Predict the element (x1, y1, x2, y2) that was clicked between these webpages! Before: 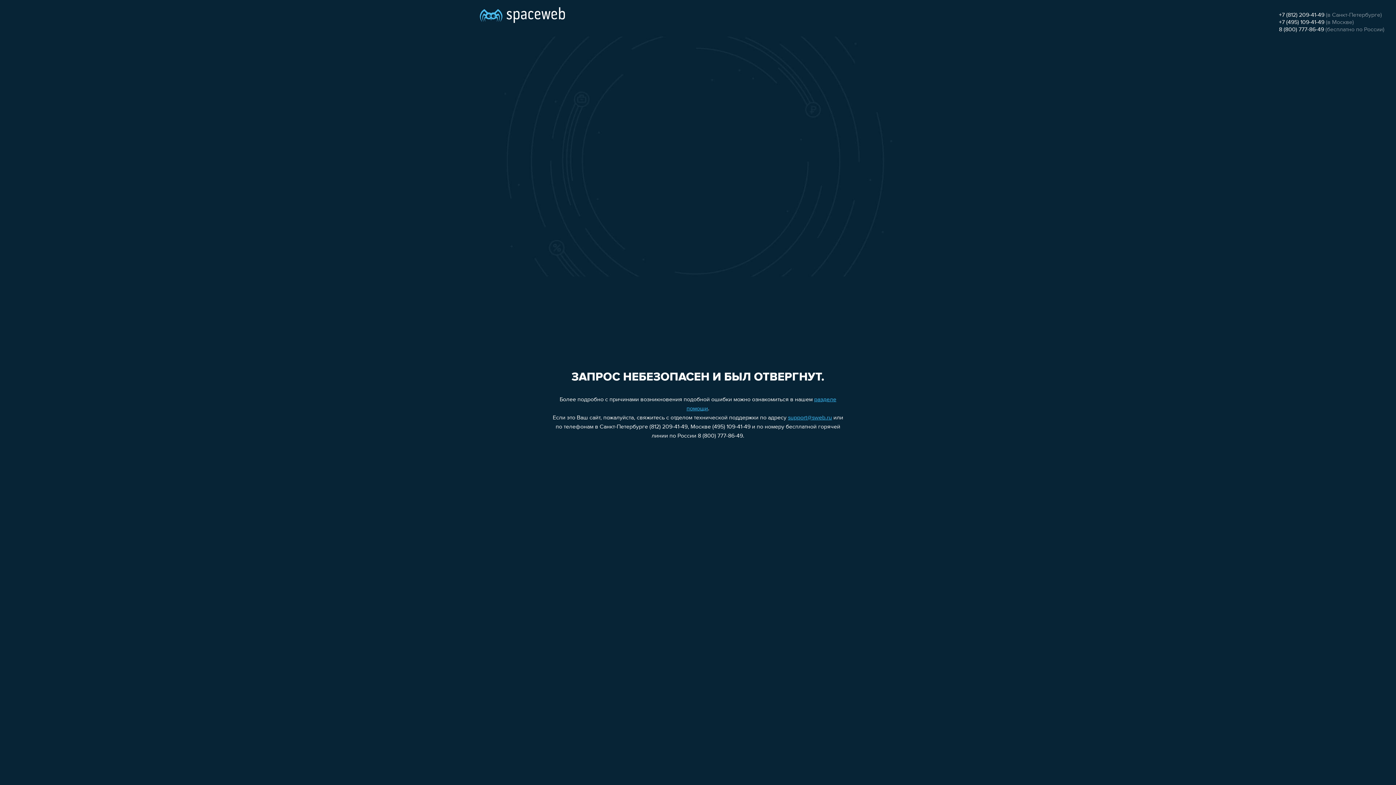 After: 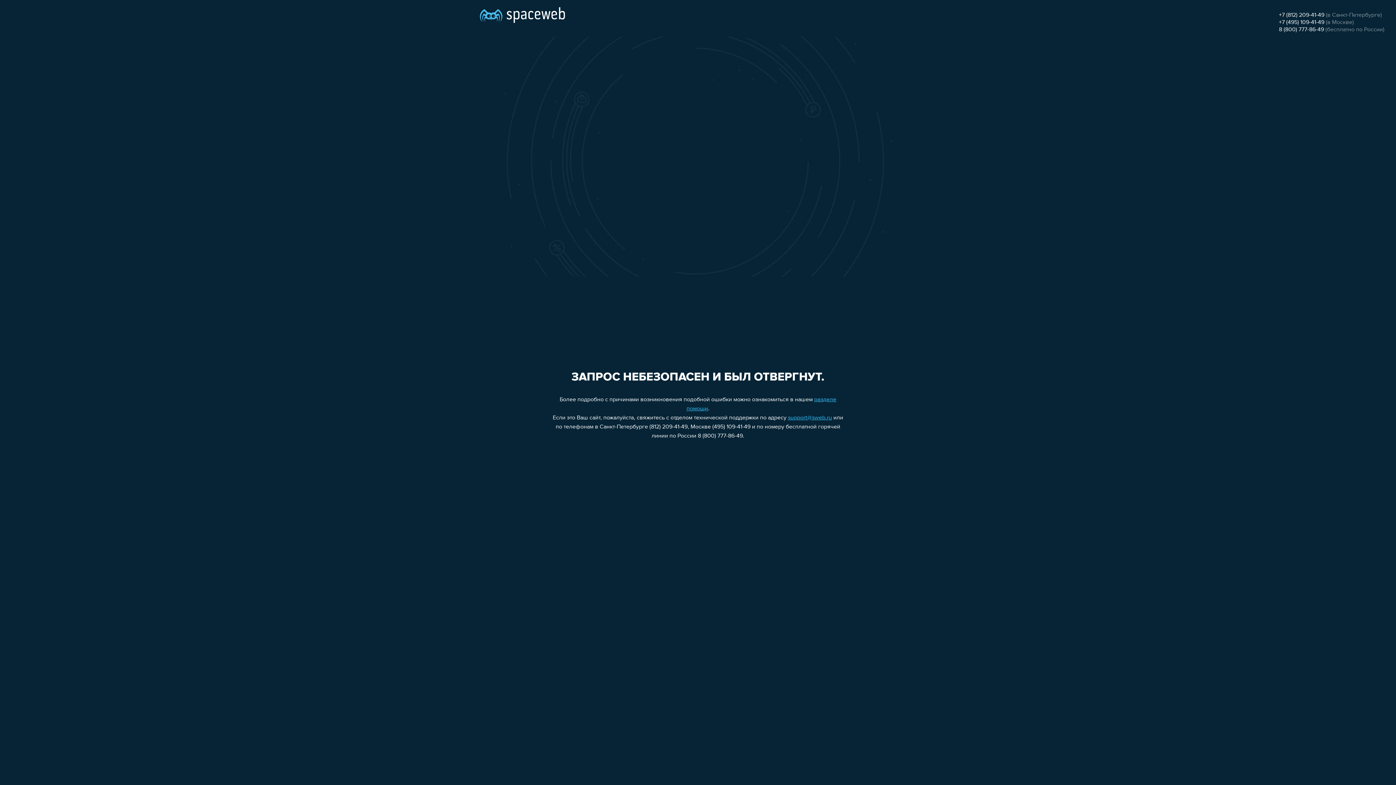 Action: label: +7 (495) 109-41-49 bbox: (1279, 19, 1324, 25)